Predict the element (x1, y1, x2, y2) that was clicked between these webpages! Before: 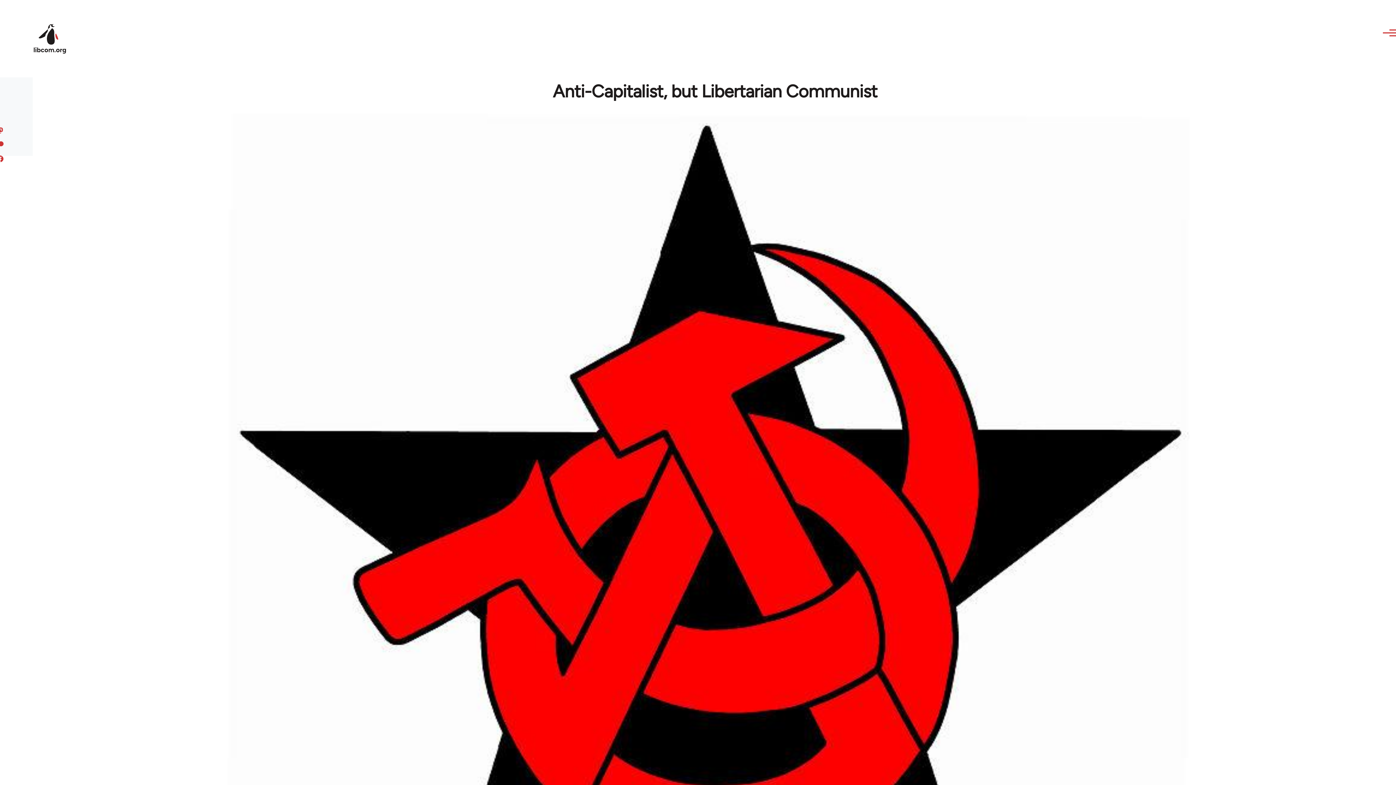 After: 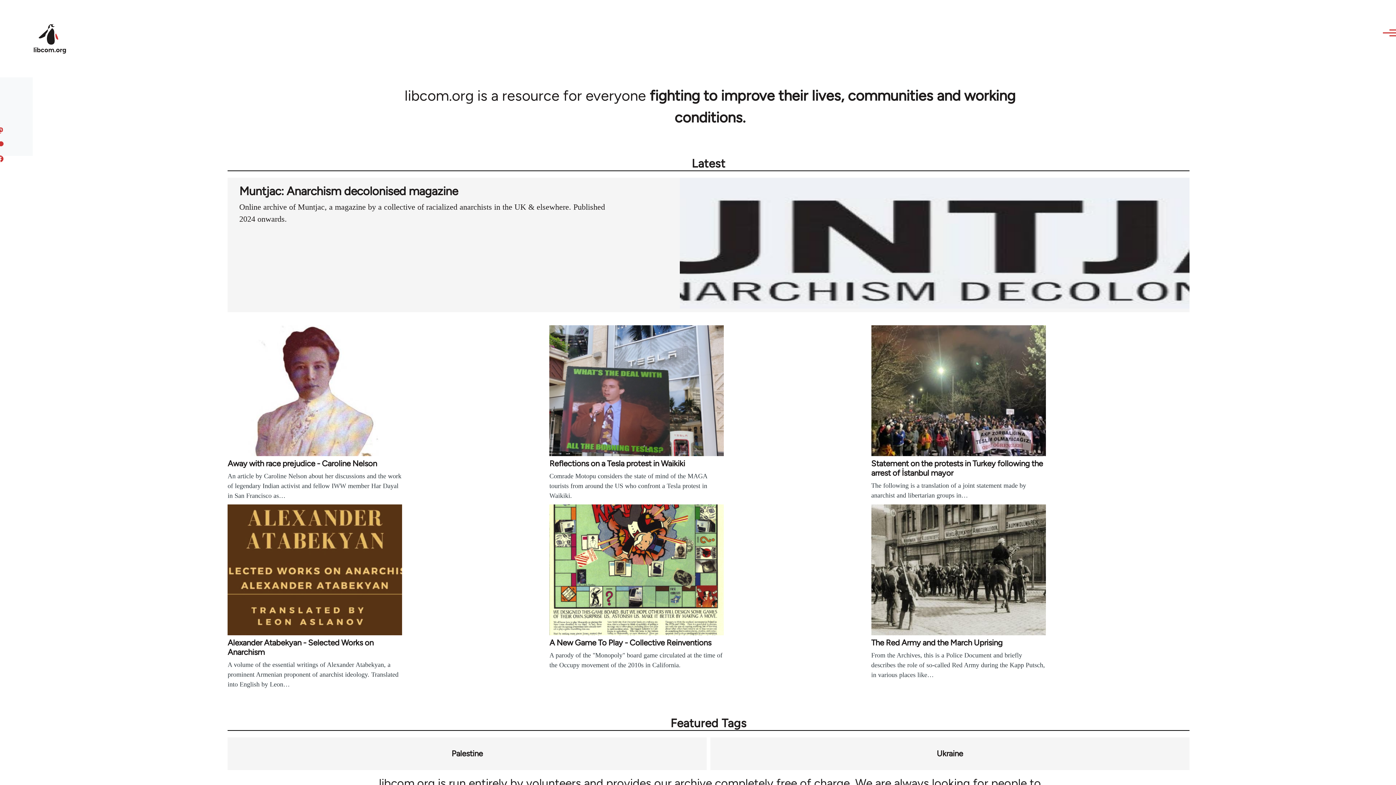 Action: bbox: (32, 22, 67, 55)